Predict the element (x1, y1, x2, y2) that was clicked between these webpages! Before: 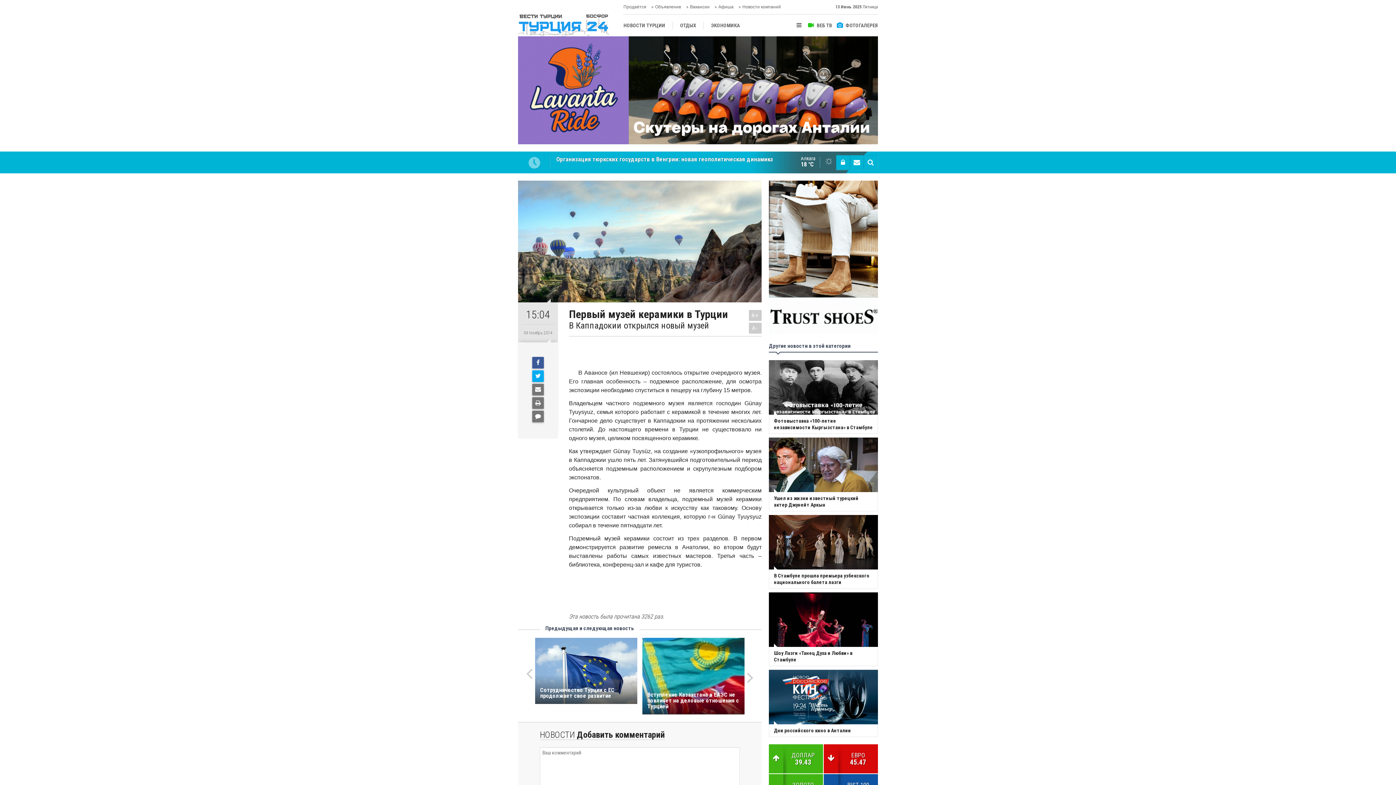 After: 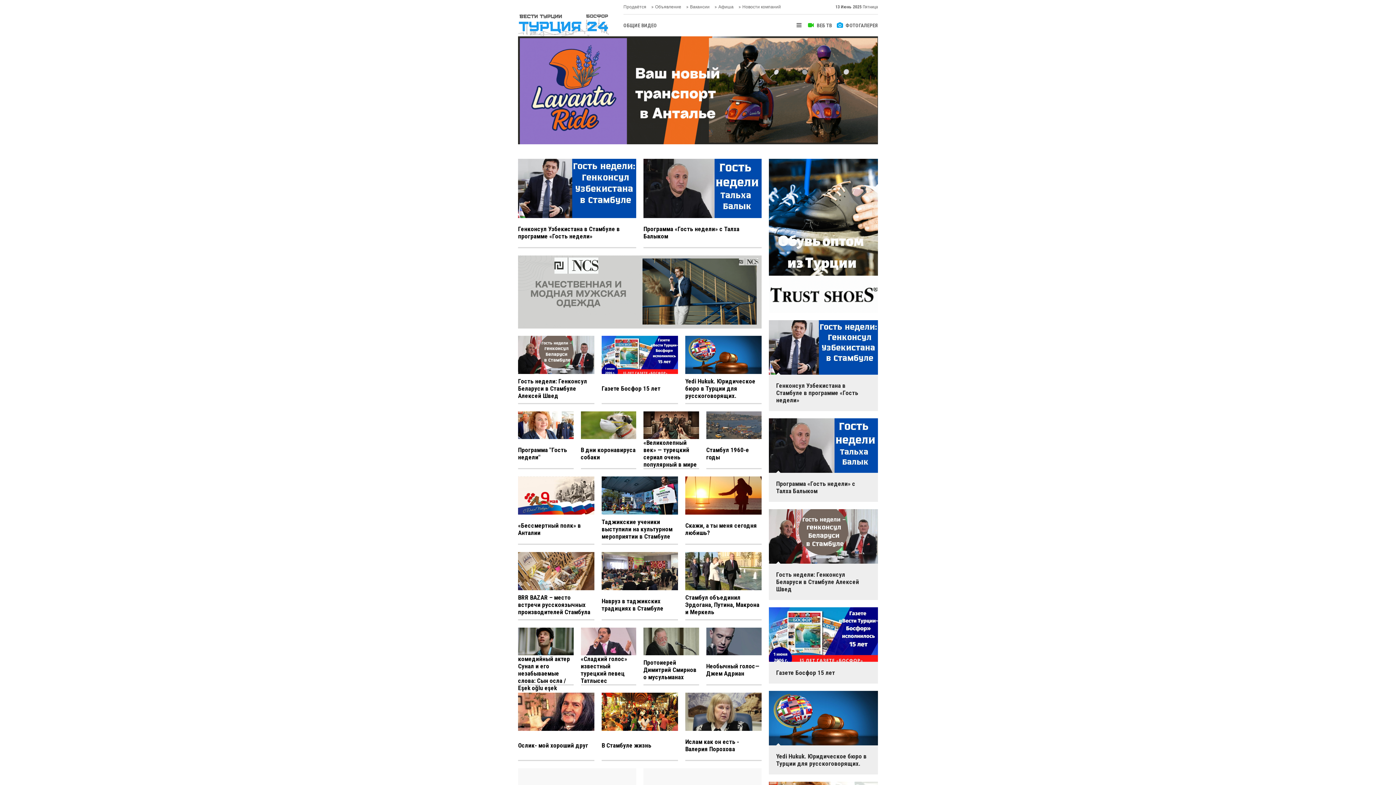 Action: label: ВЕБ ТВ bbox: (807, 14, 832, 36)